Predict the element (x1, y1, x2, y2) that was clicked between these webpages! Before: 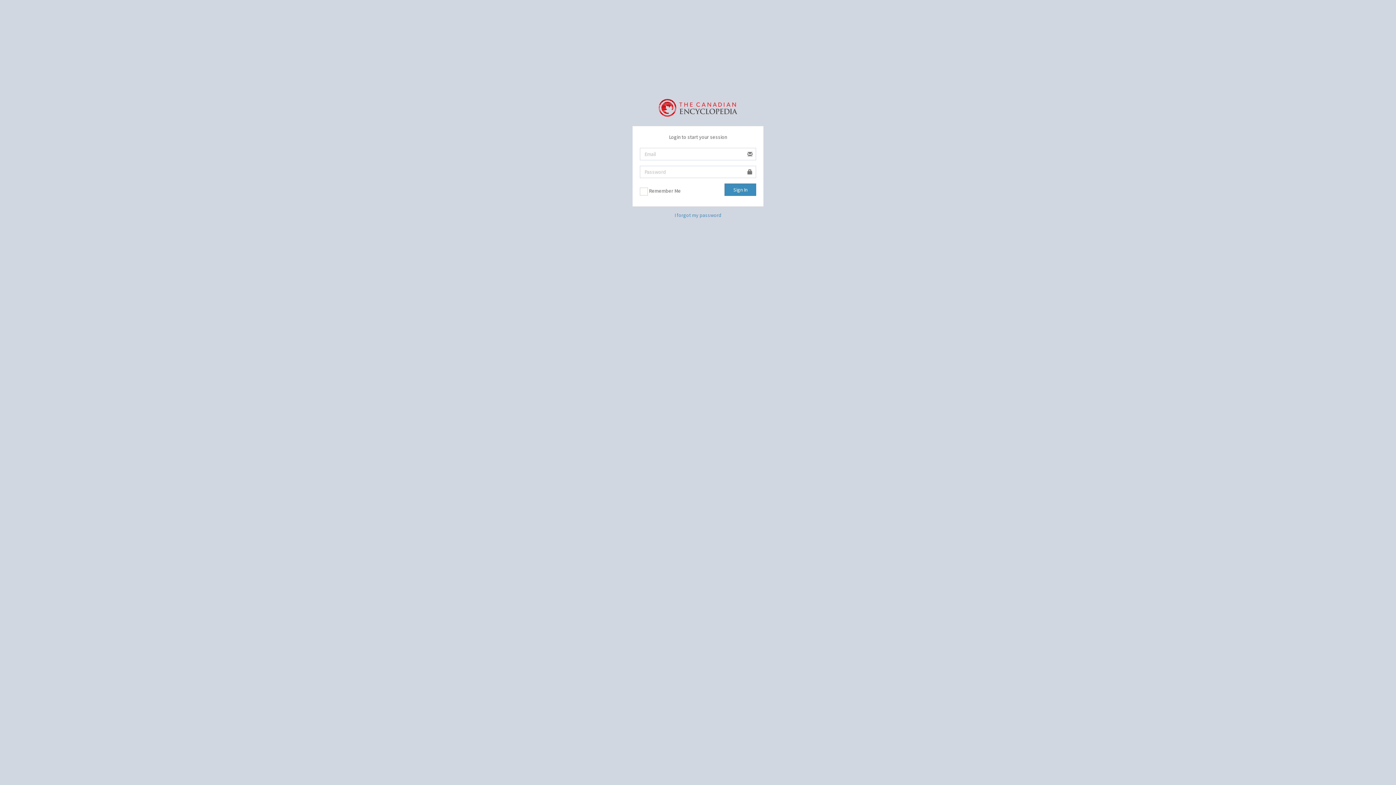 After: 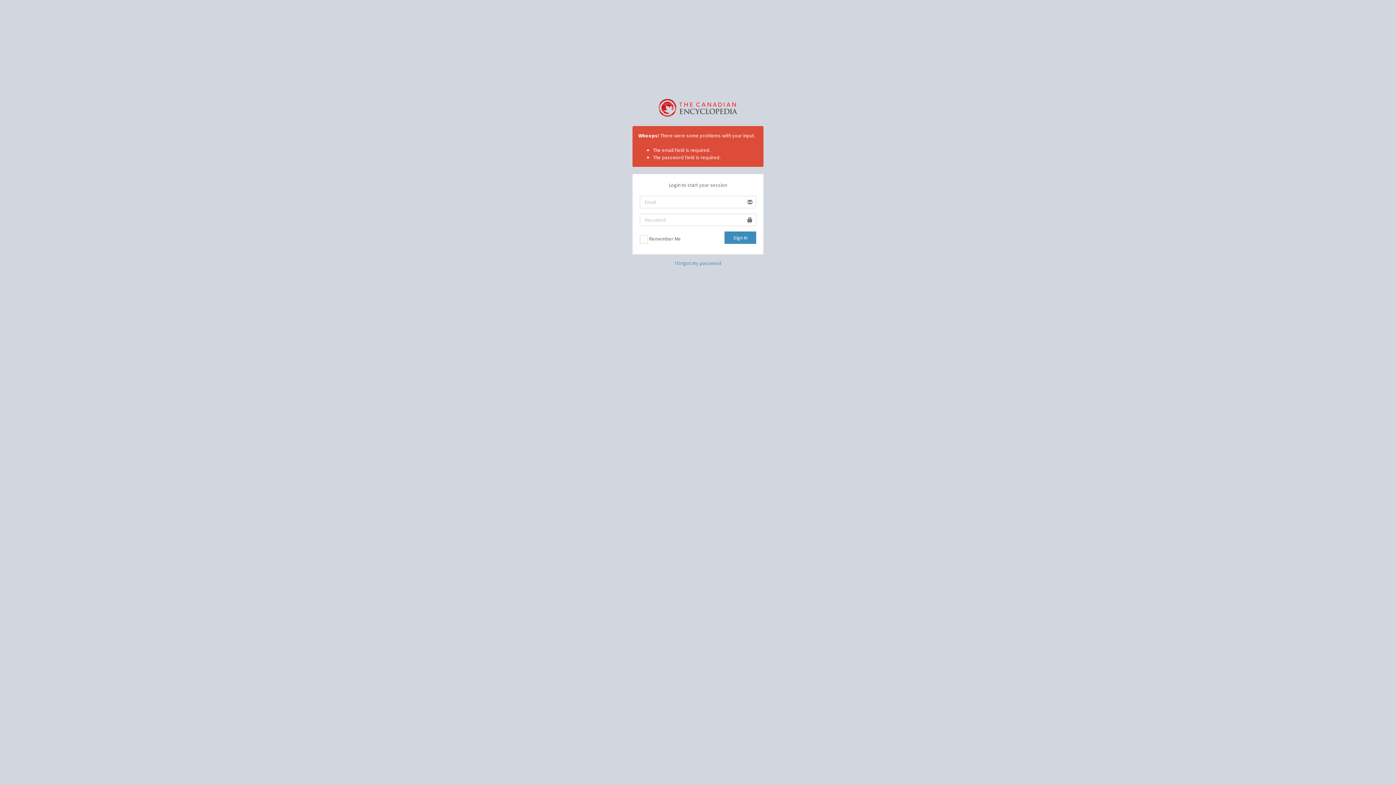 Action: bbox: (724, 183, 756, 196) label: Sign In